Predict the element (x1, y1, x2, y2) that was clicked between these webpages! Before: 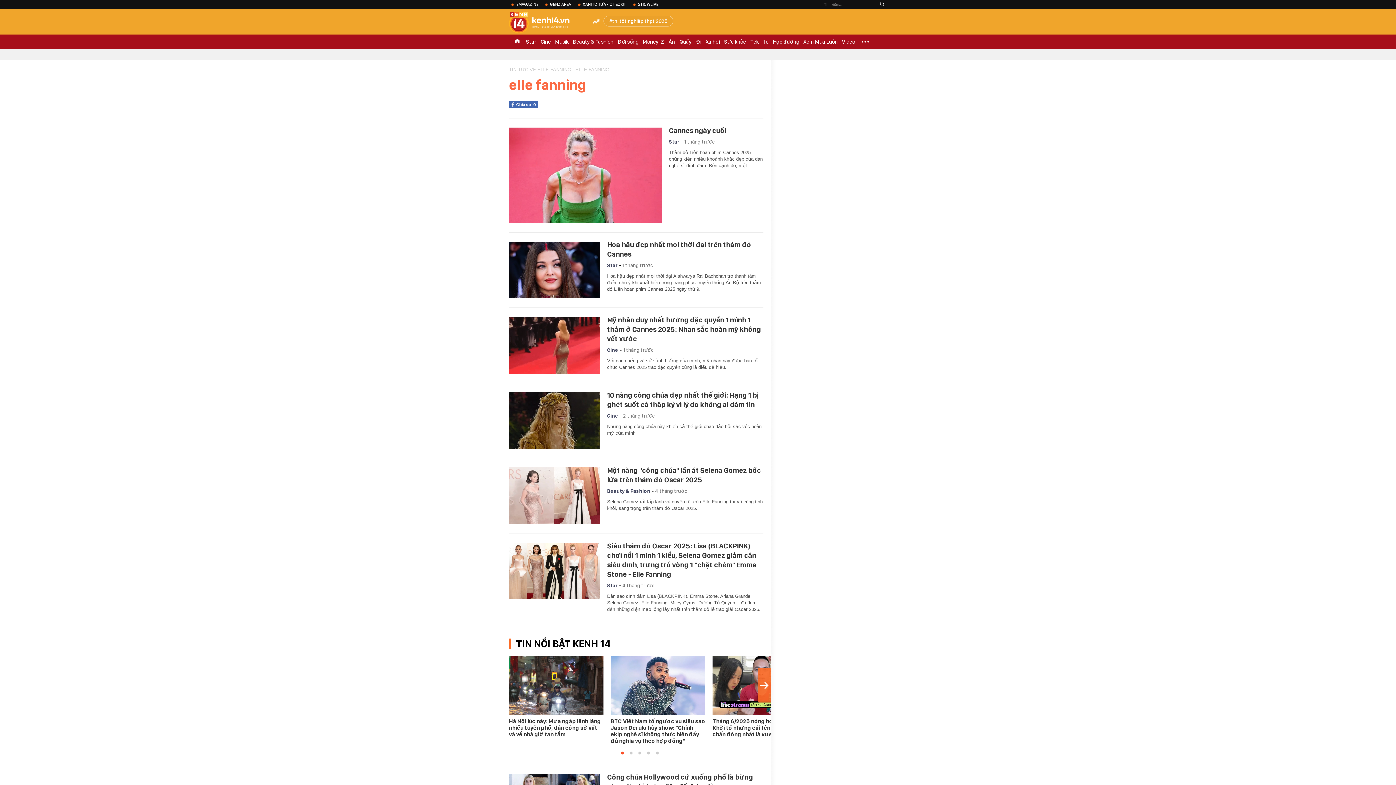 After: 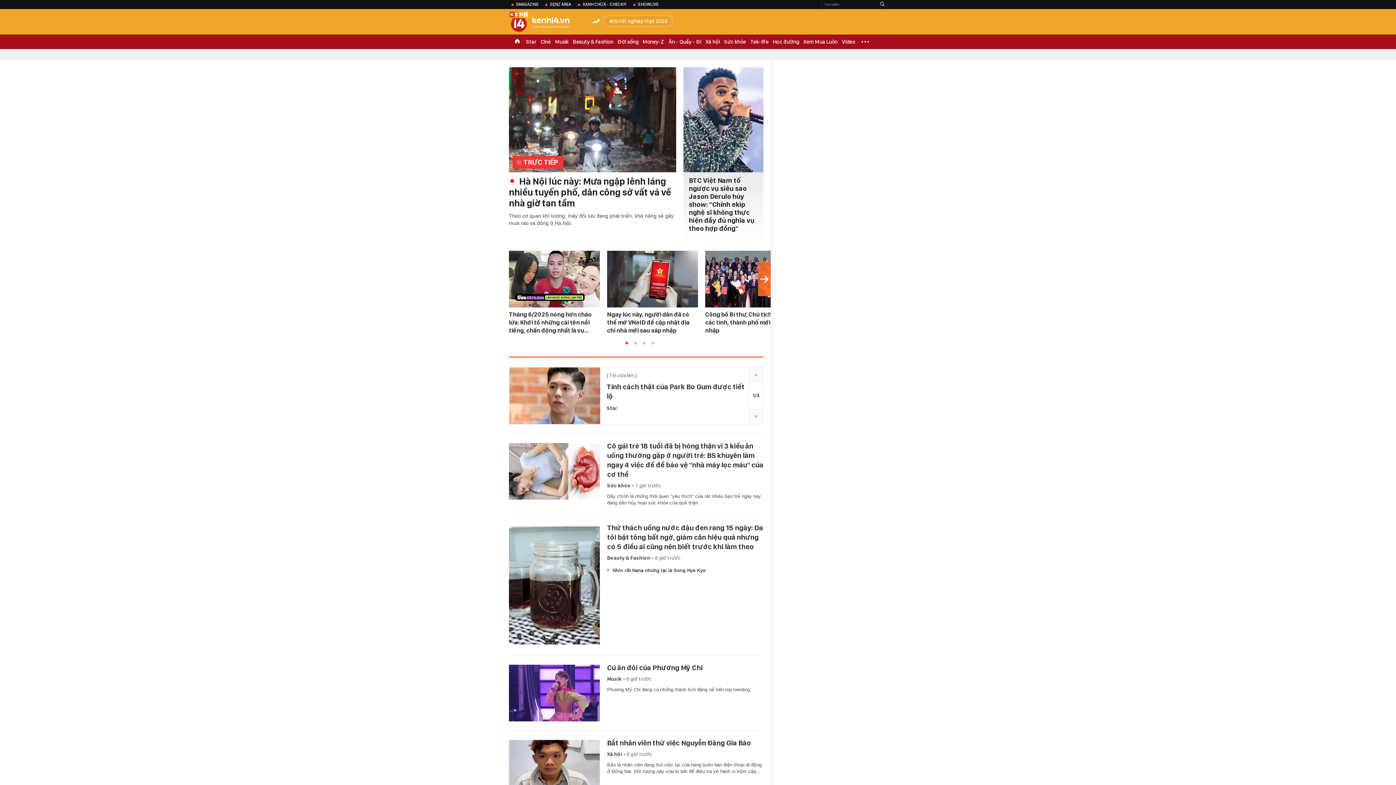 Action: label: TRANG CHỦ bbox: (515, 34, 519, 49)